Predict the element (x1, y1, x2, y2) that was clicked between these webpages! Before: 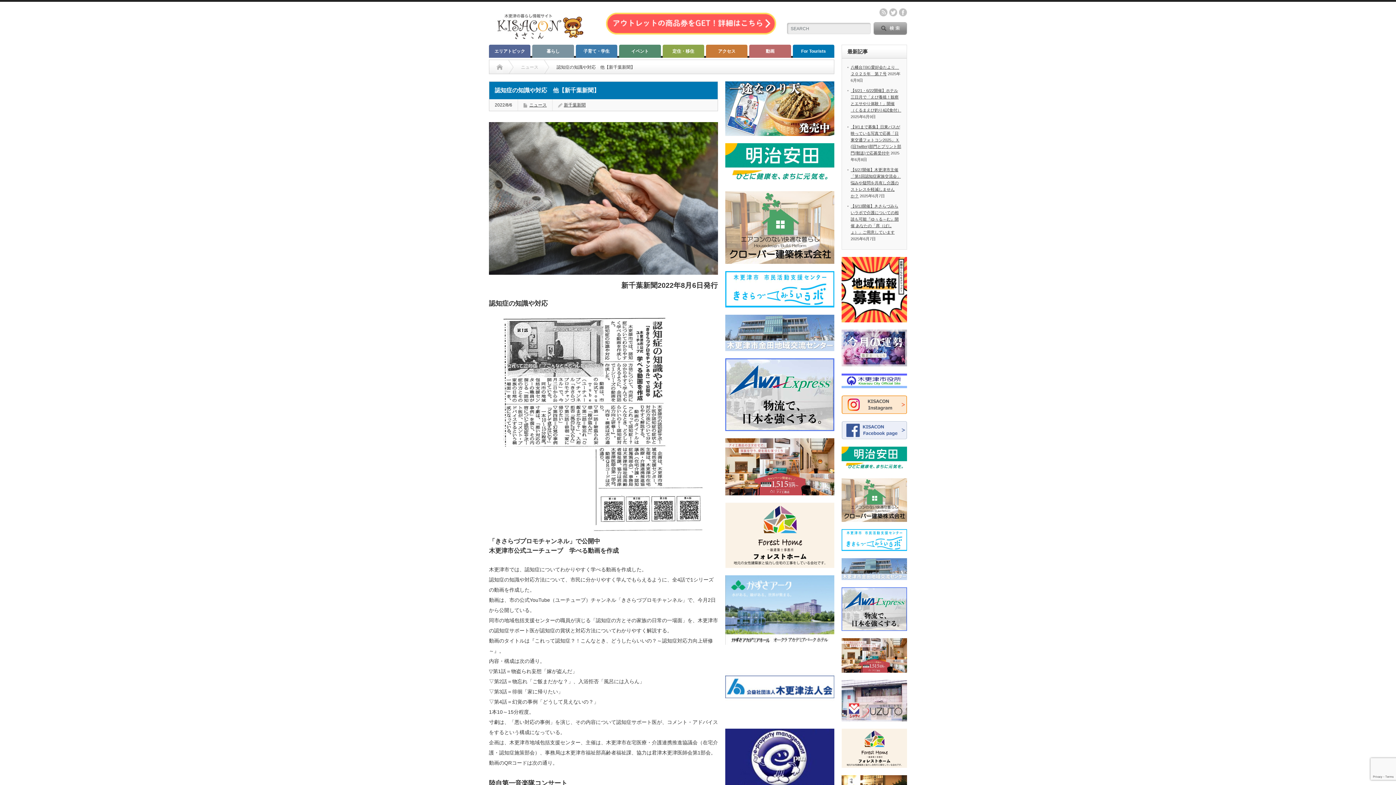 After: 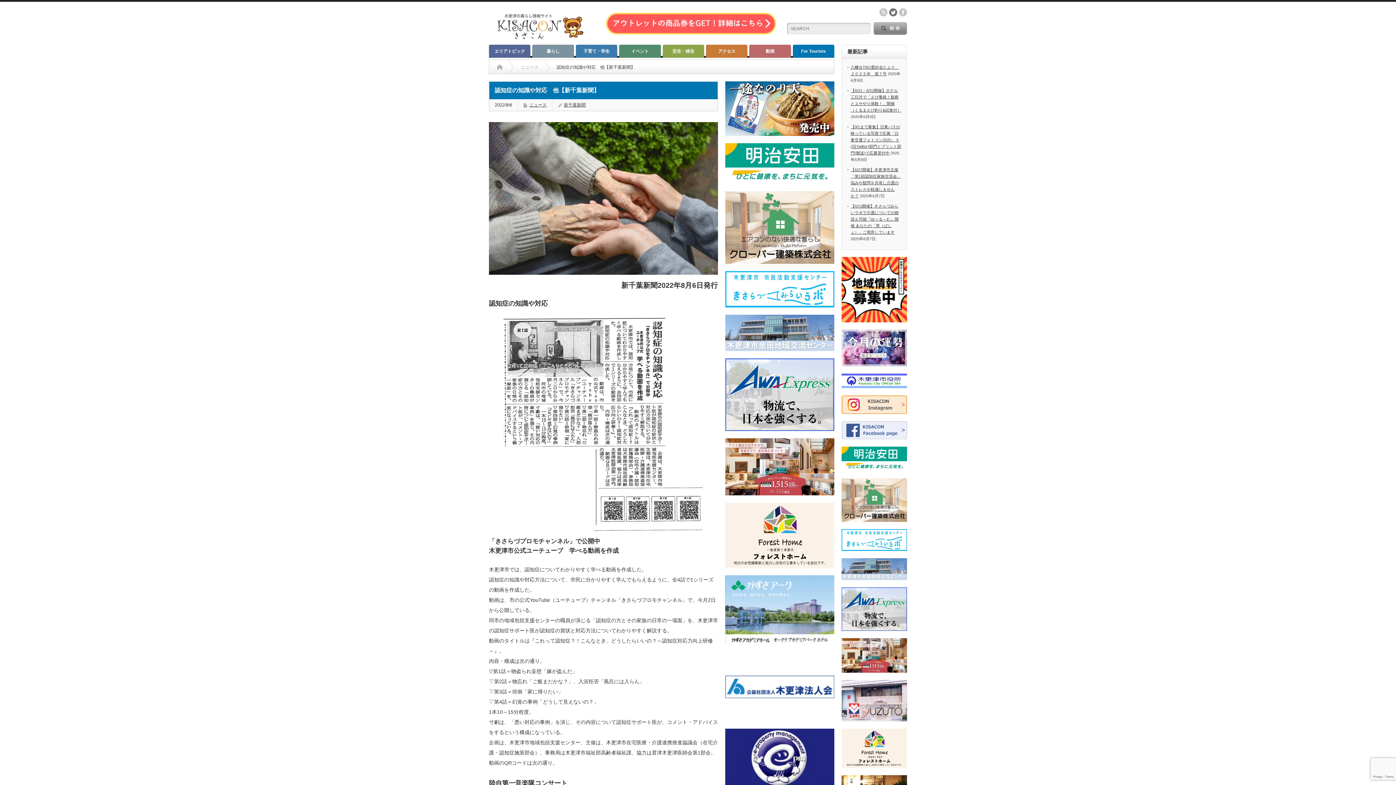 Action: bbox: (889, 8, 897, 16) label: twitter